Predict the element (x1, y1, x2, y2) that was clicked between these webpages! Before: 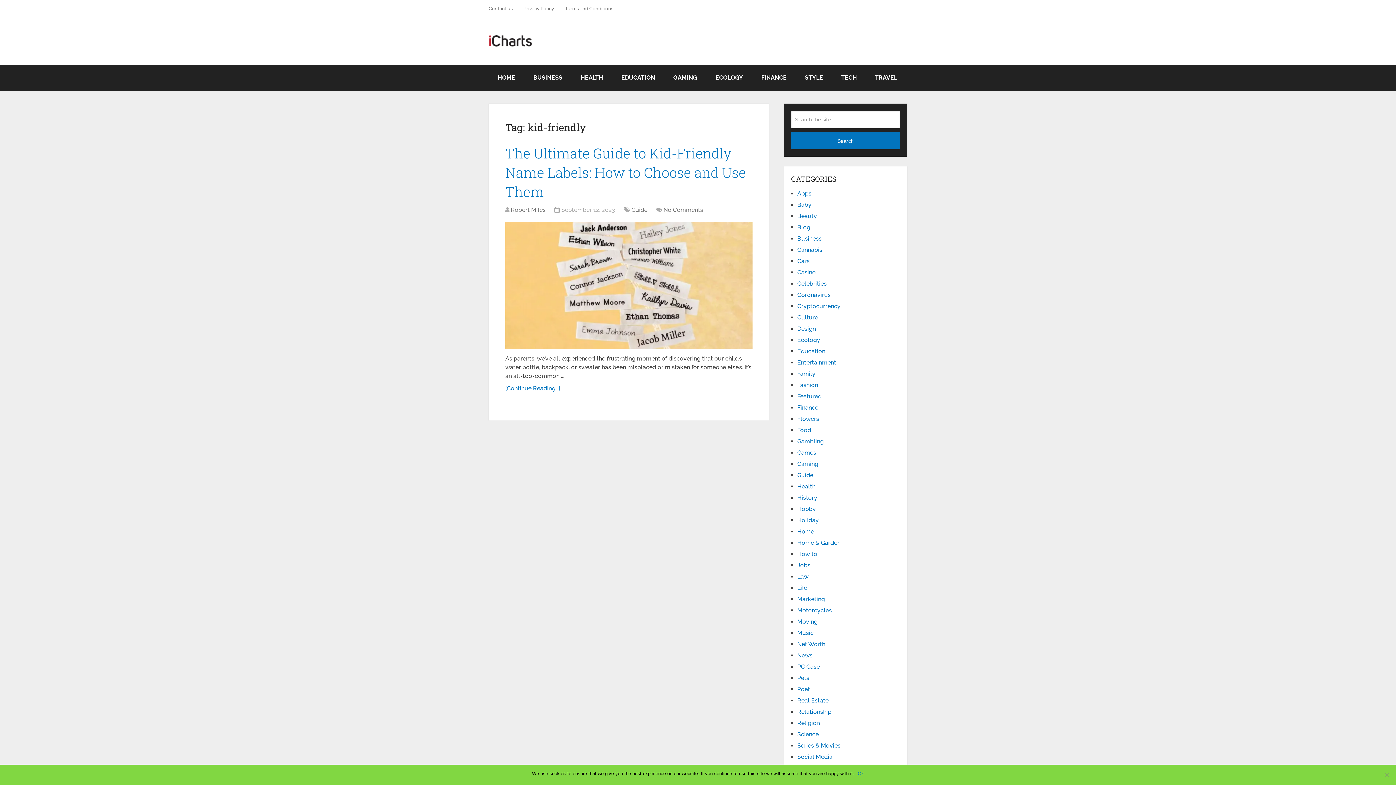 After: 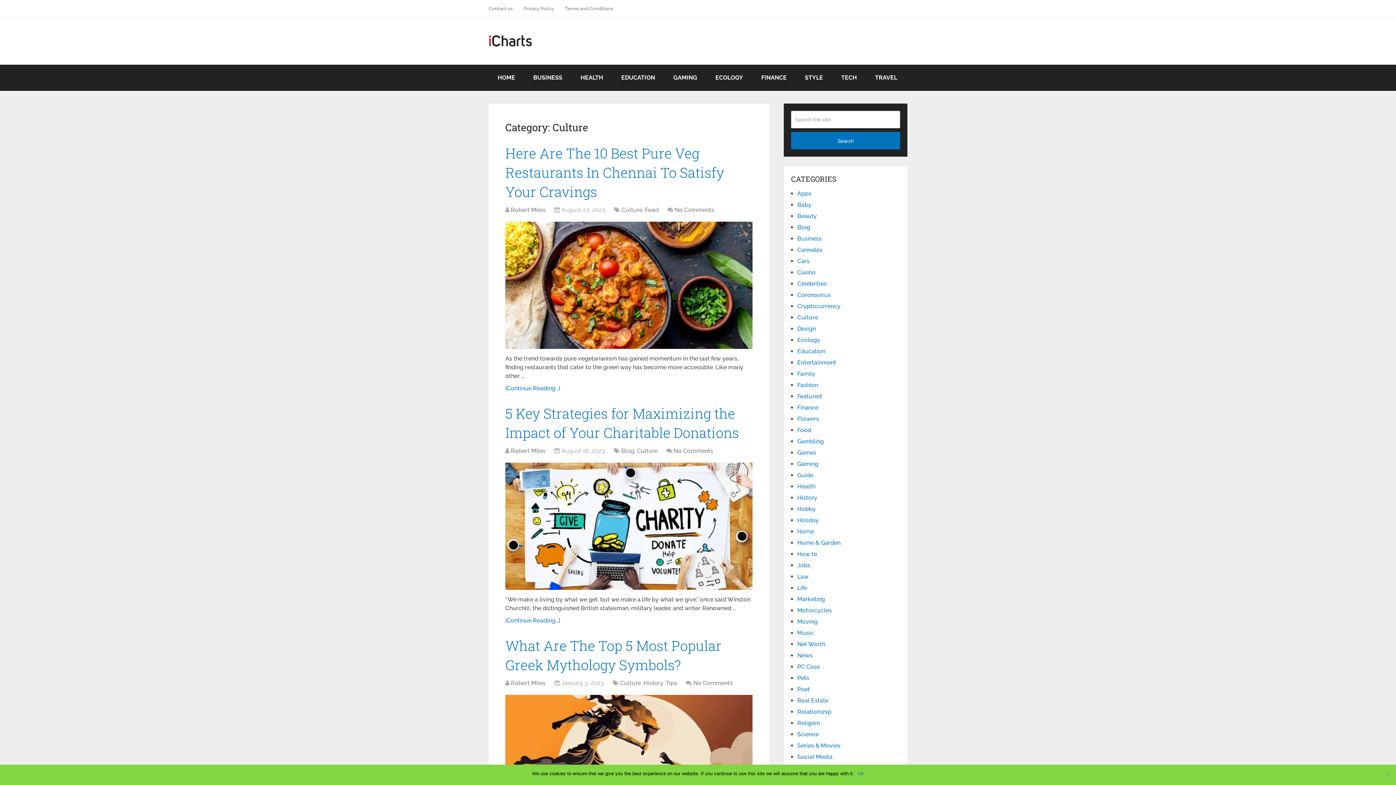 Action: bbox: (797, 314, 818, 321) label: Culture